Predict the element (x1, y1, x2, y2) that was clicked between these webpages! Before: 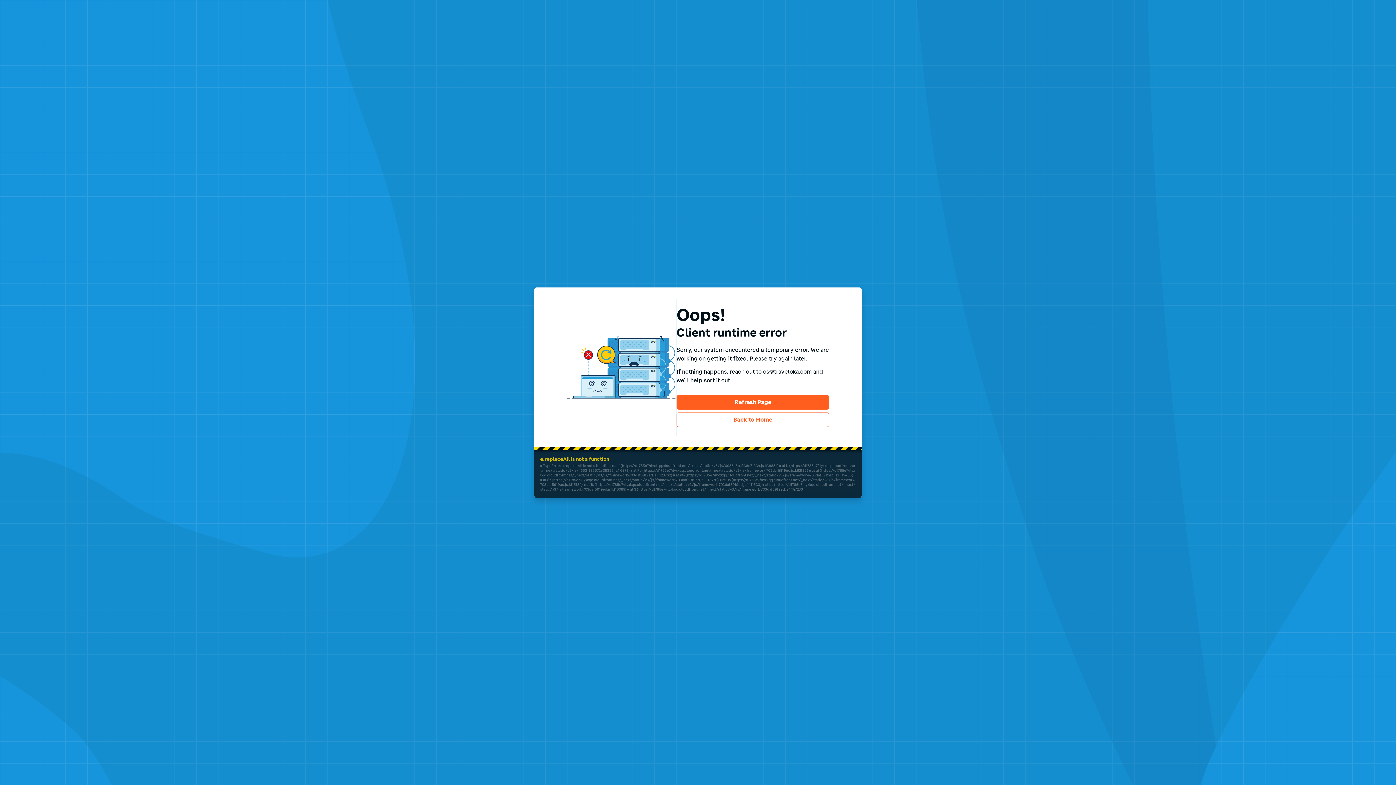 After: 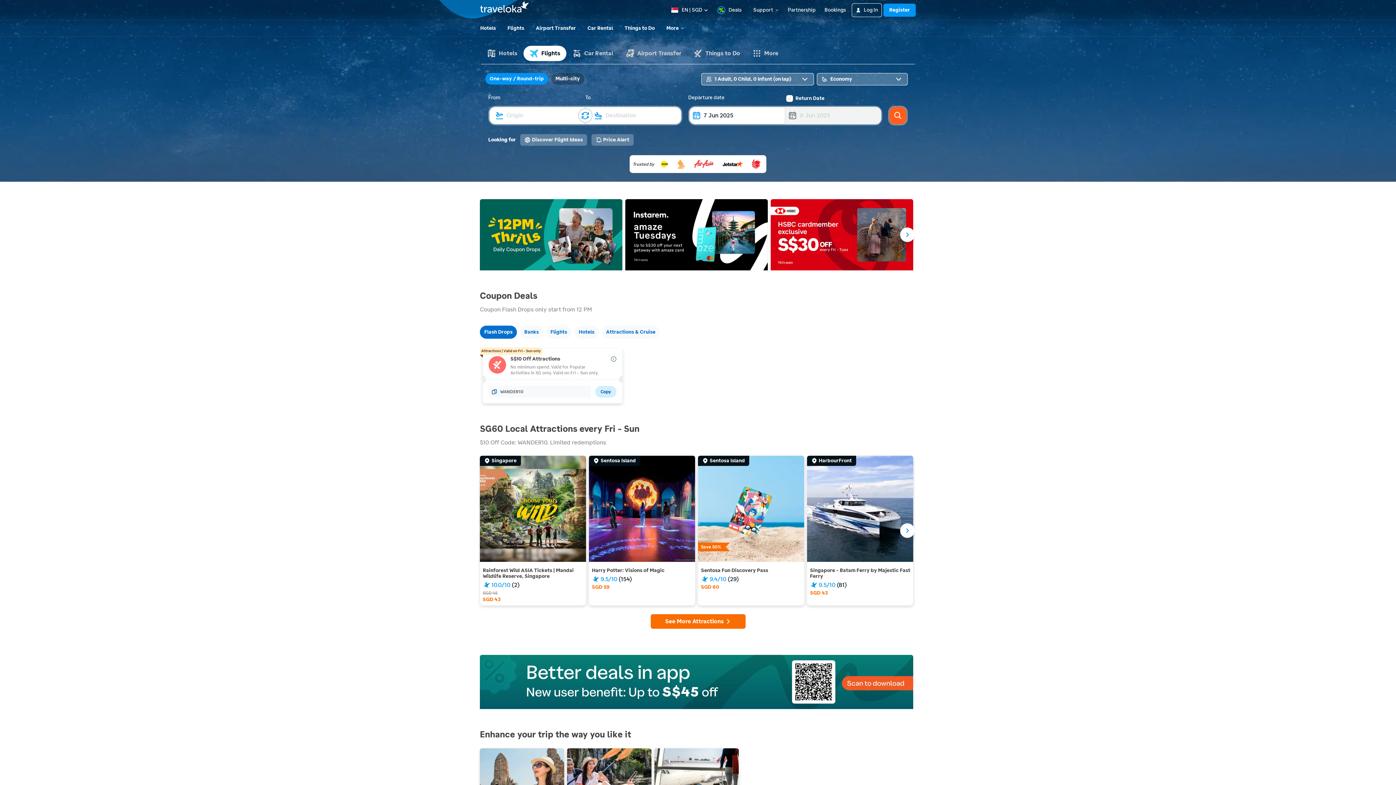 Action: label: Back to Home
Back to Home bbox: (676, 412, 829, 427)